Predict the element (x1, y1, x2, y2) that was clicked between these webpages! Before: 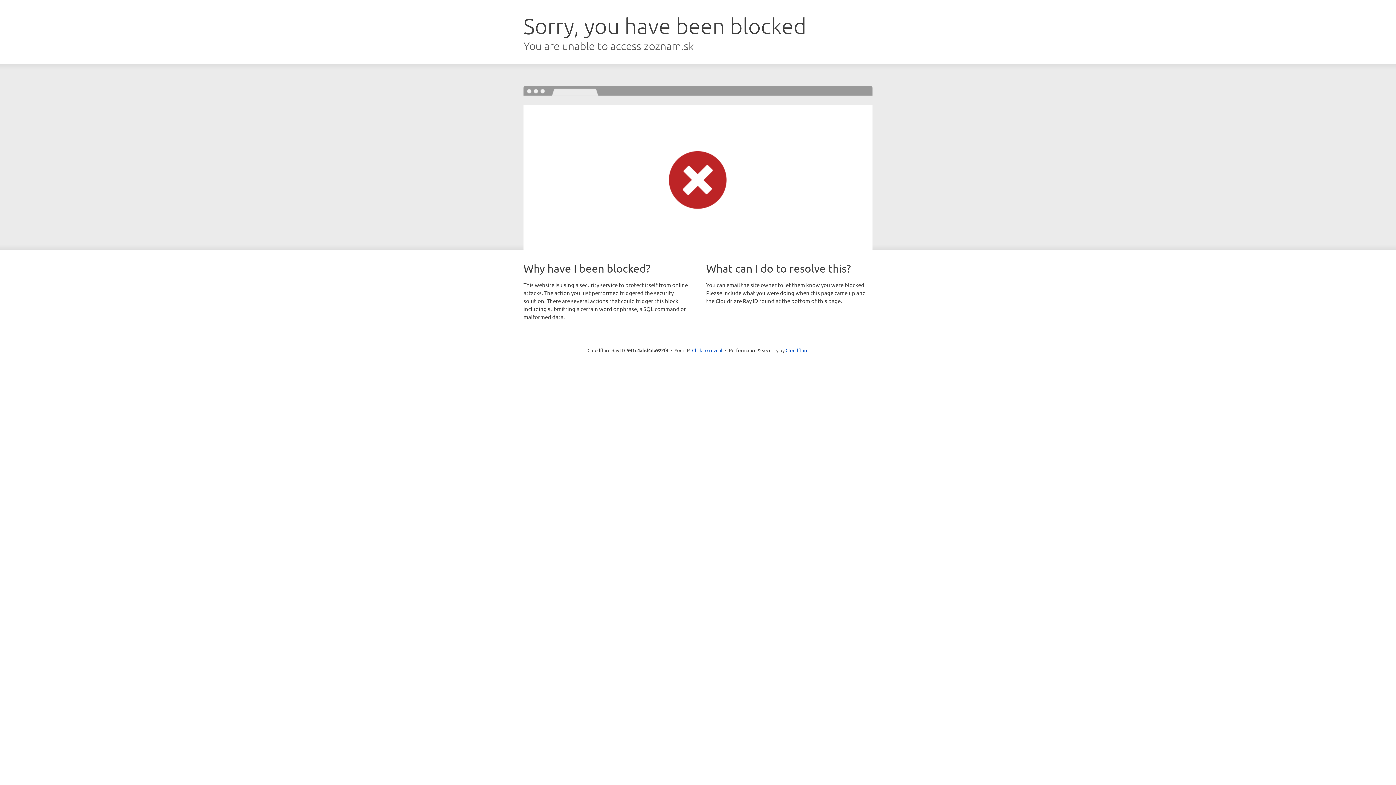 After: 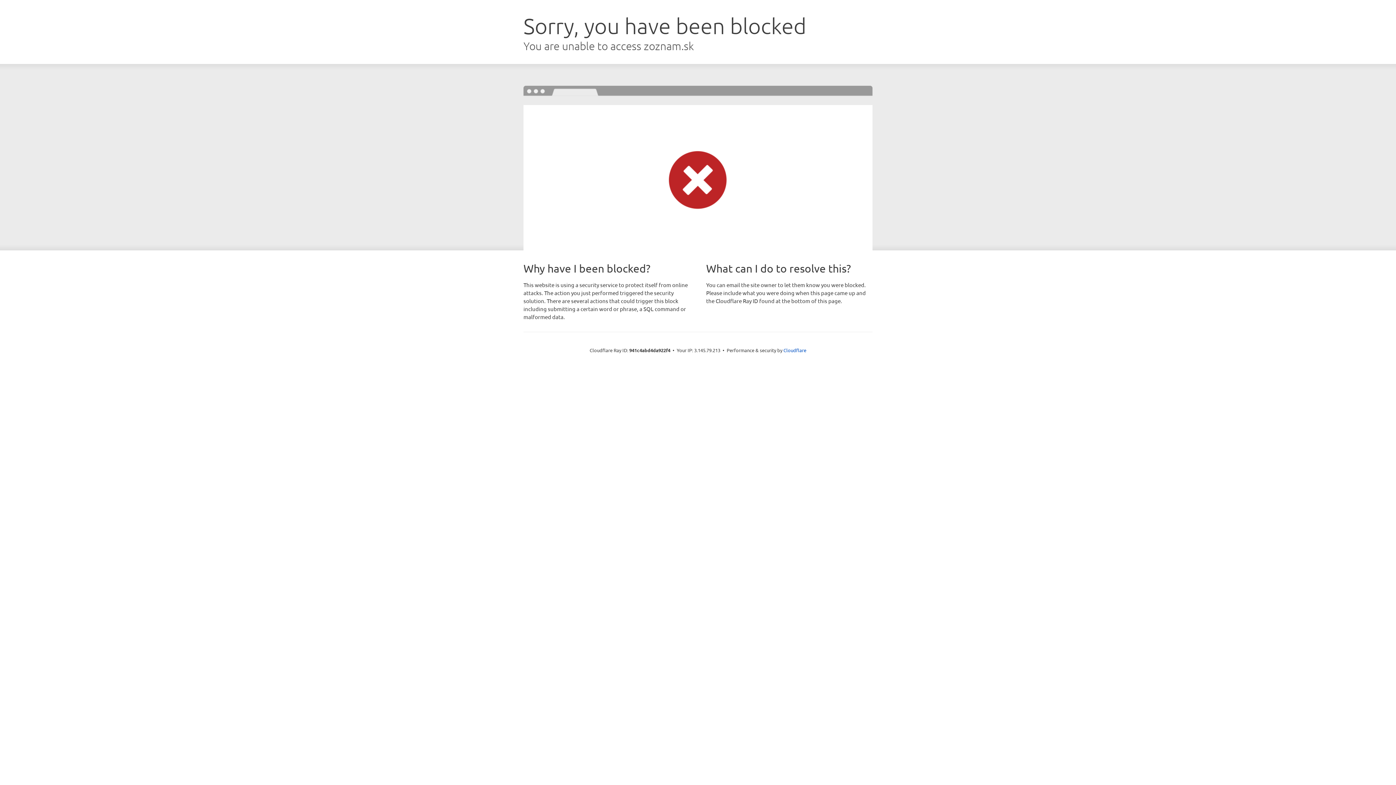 Action: label: Click to reveal bbox: (692, 346, 722, 353)